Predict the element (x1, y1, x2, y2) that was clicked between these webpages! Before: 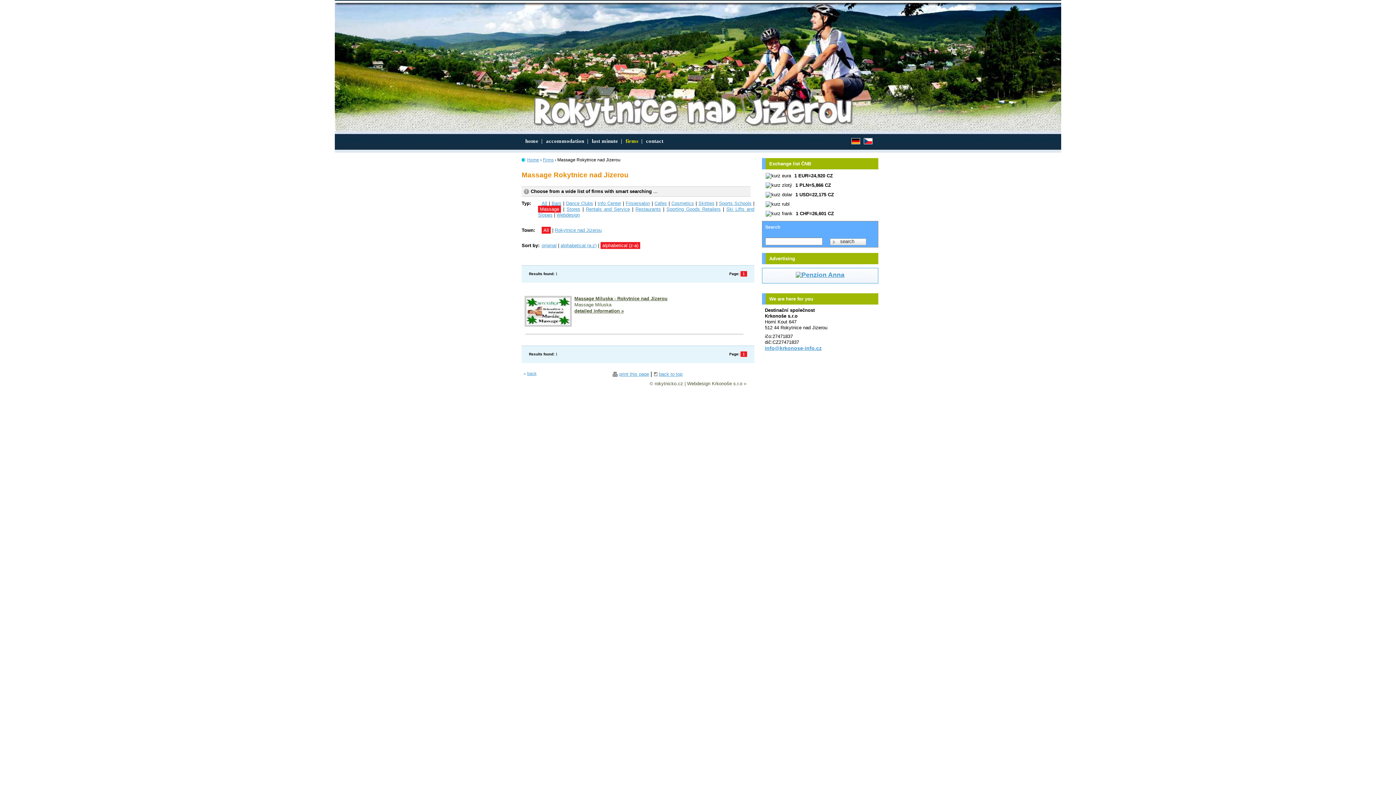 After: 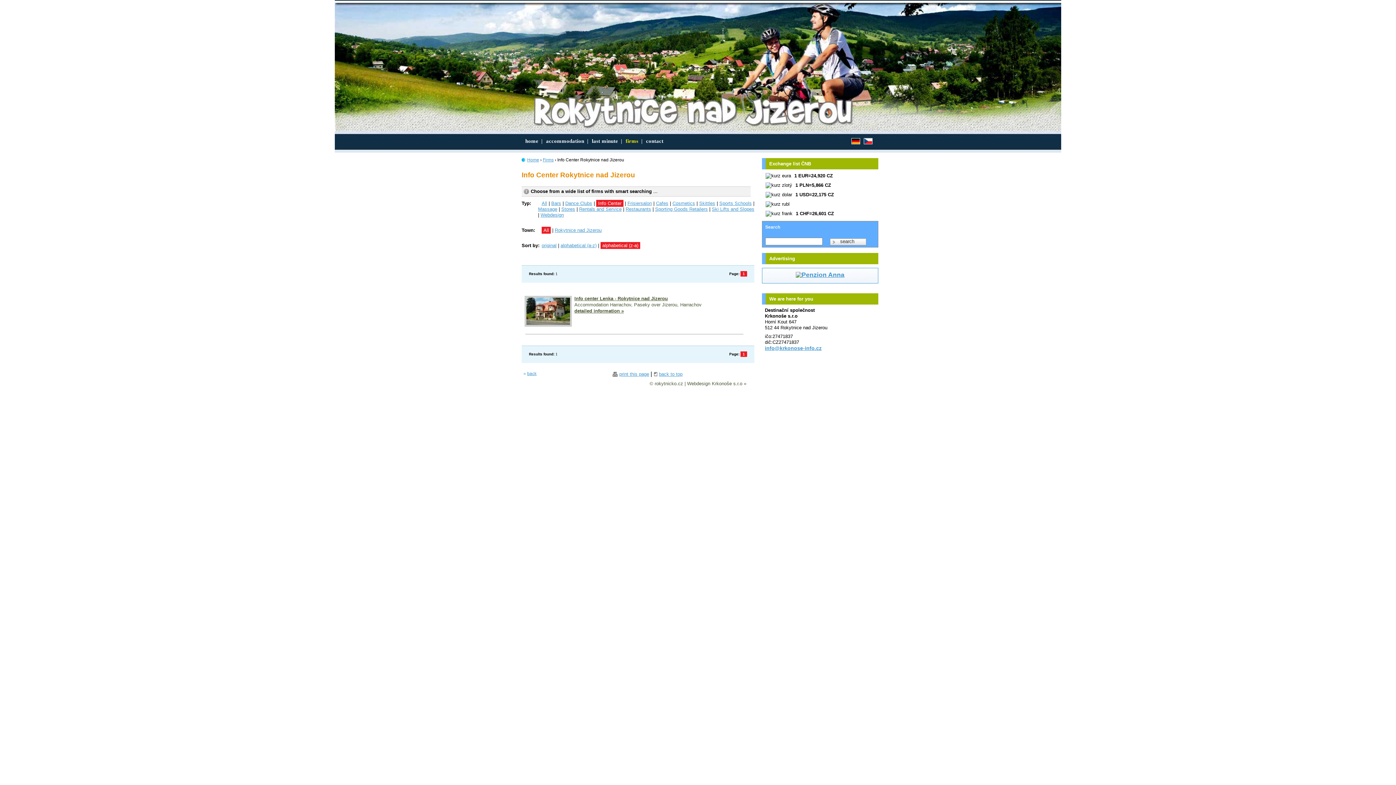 Action: bbox: (597, 200, 621, 206) label: Info Center